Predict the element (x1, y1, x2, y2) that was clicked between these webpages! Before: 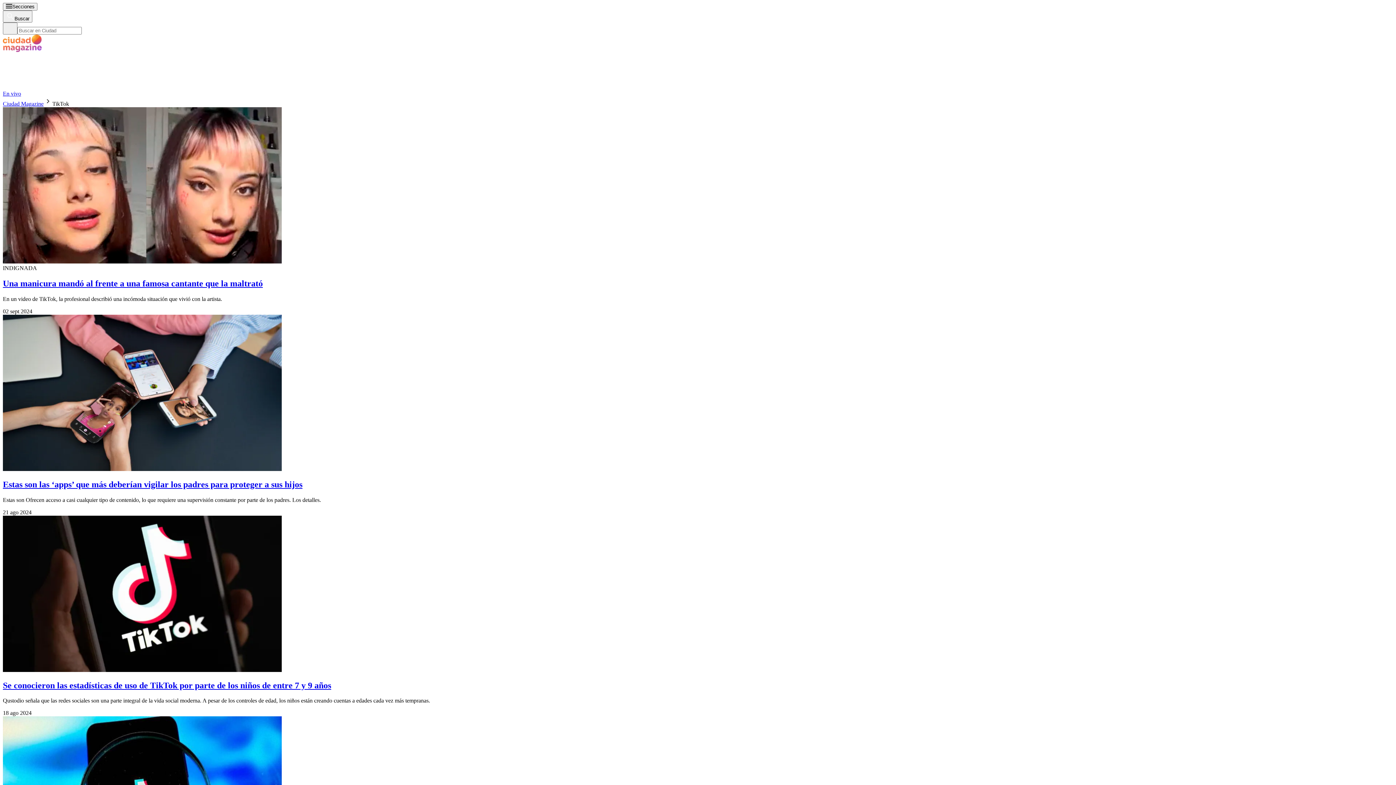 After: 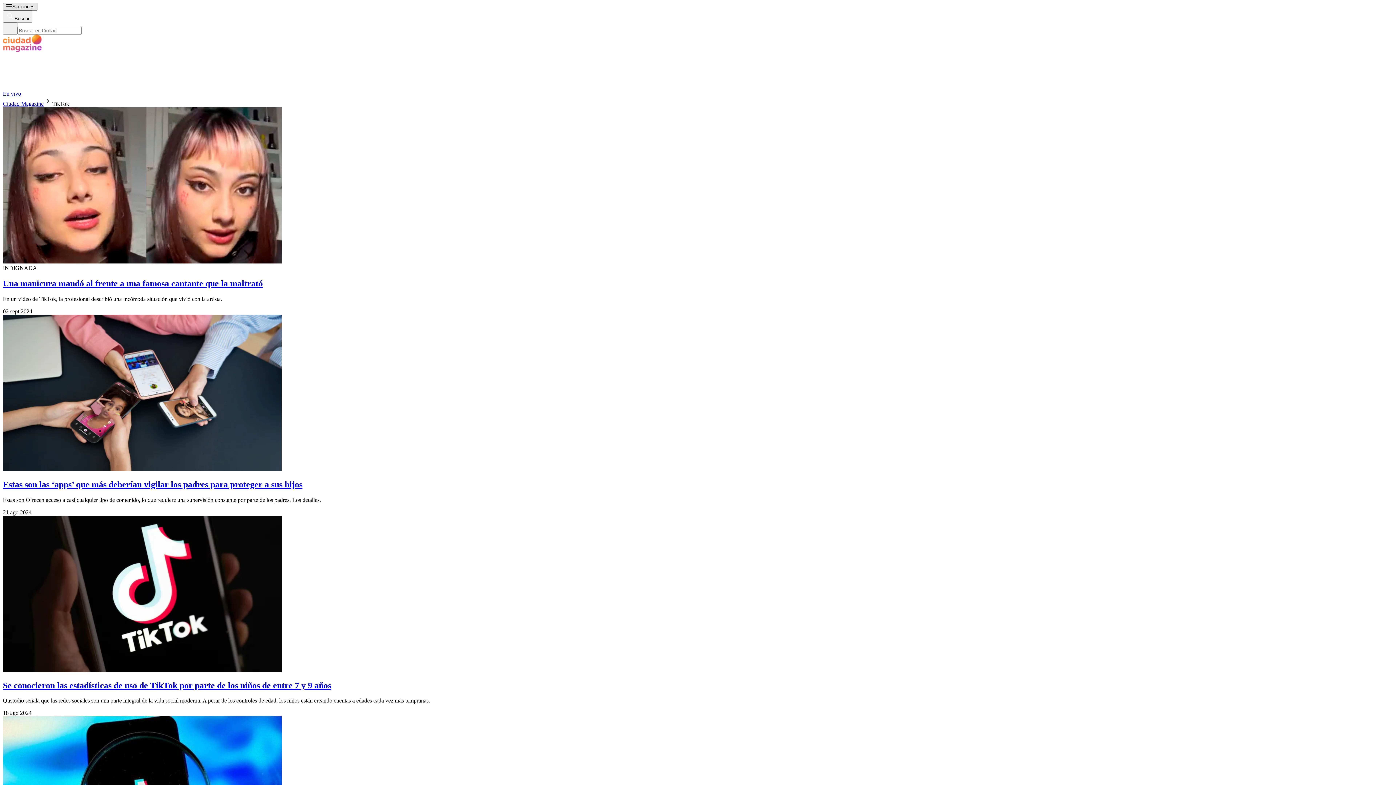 Action: bbox: (2, 2, 37, 10) label: Desplegar menú